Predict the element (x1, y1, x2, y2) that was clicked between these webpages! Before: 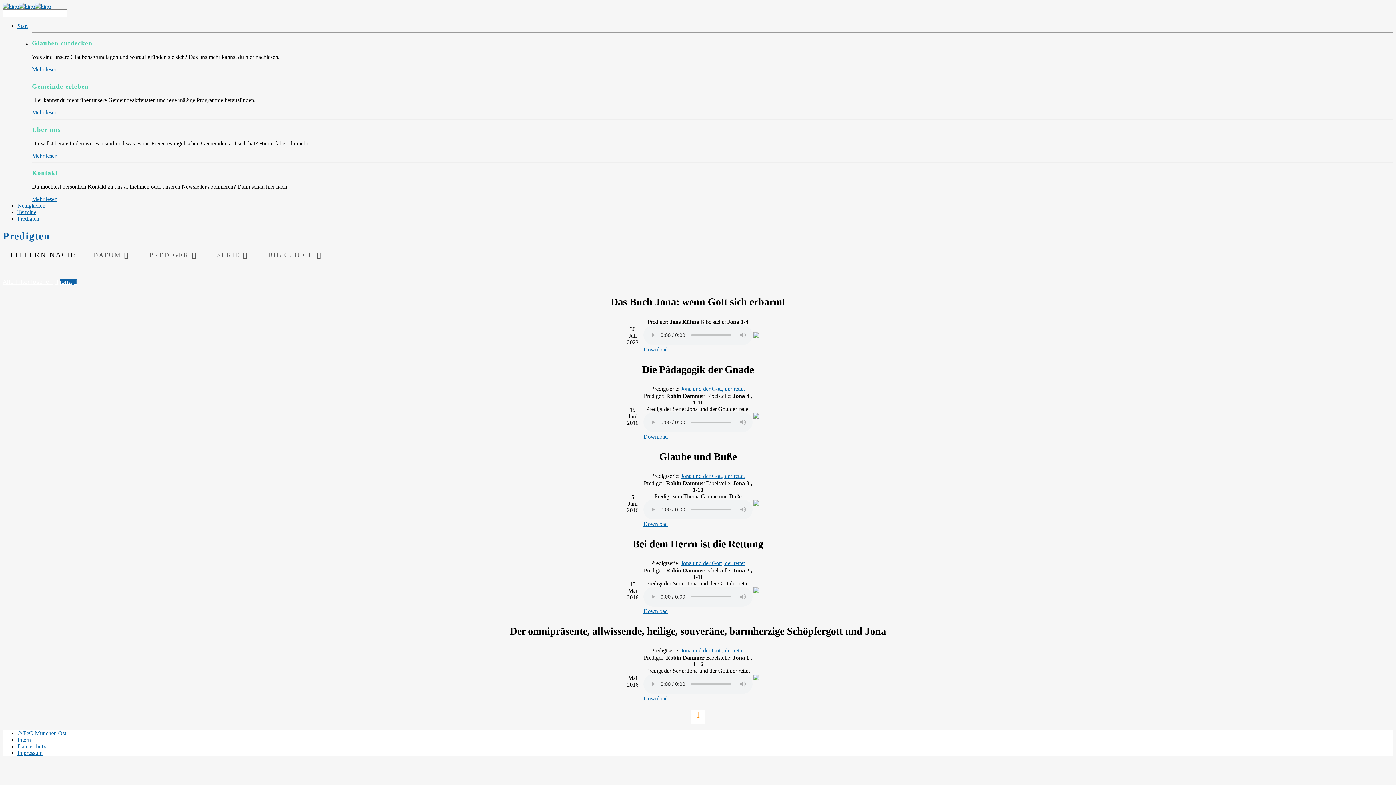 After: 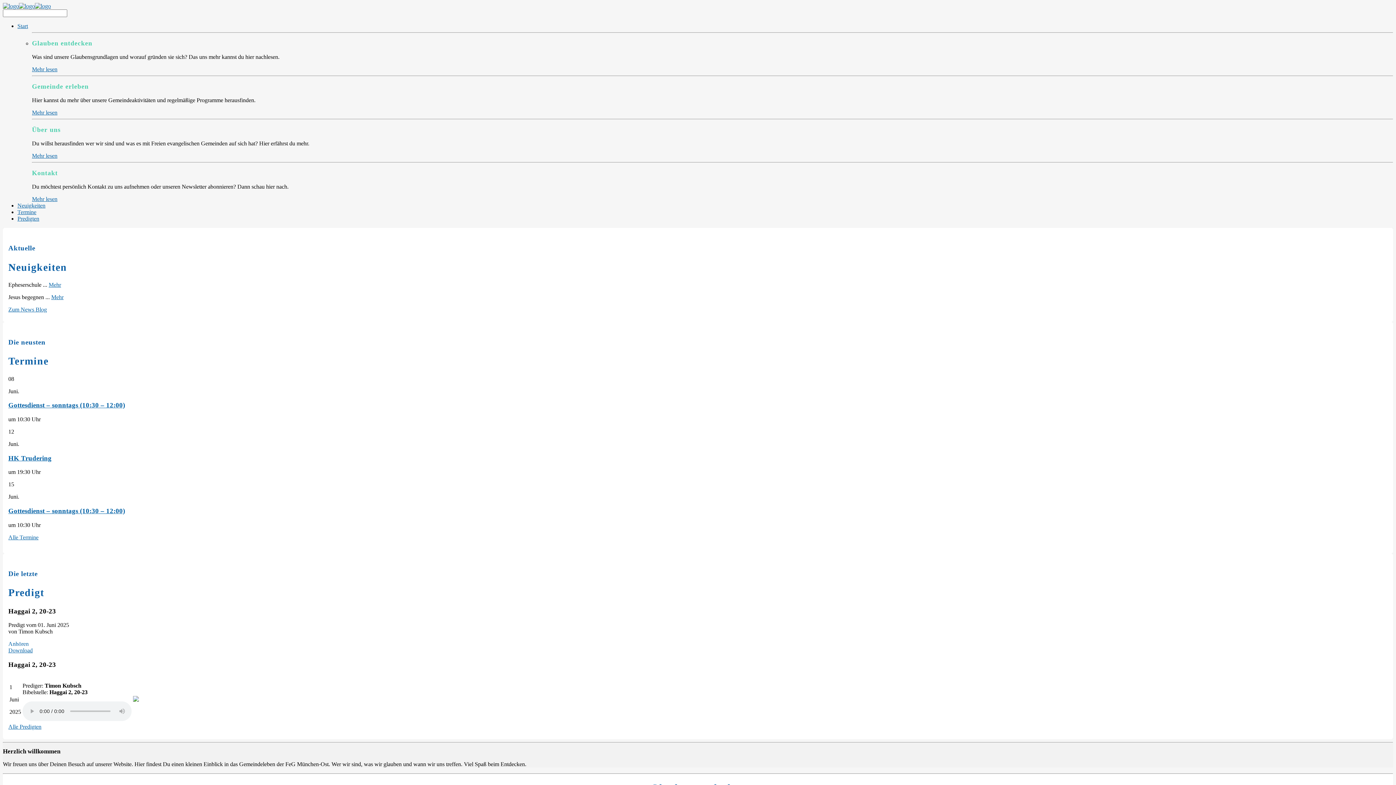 Action: bbox: (18, 2, 34, 9)